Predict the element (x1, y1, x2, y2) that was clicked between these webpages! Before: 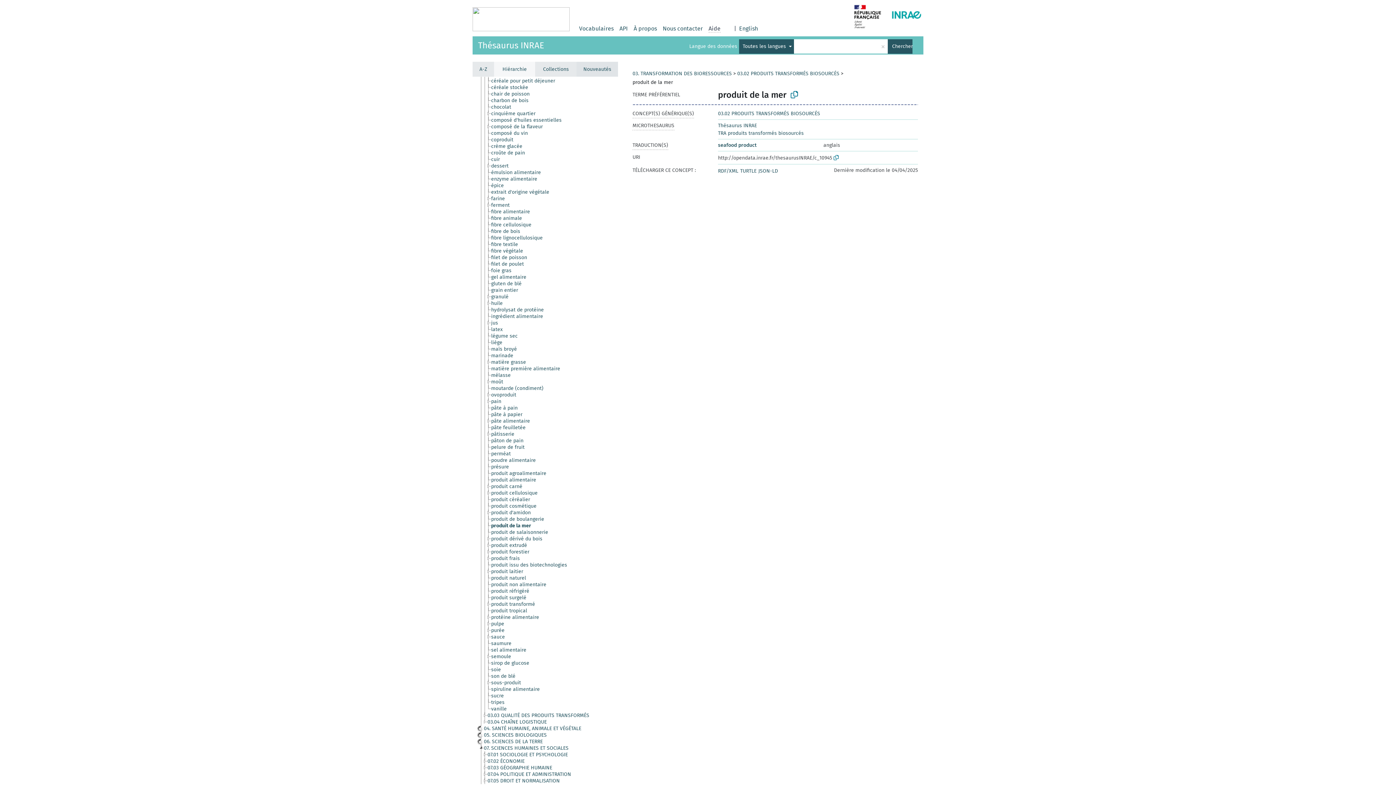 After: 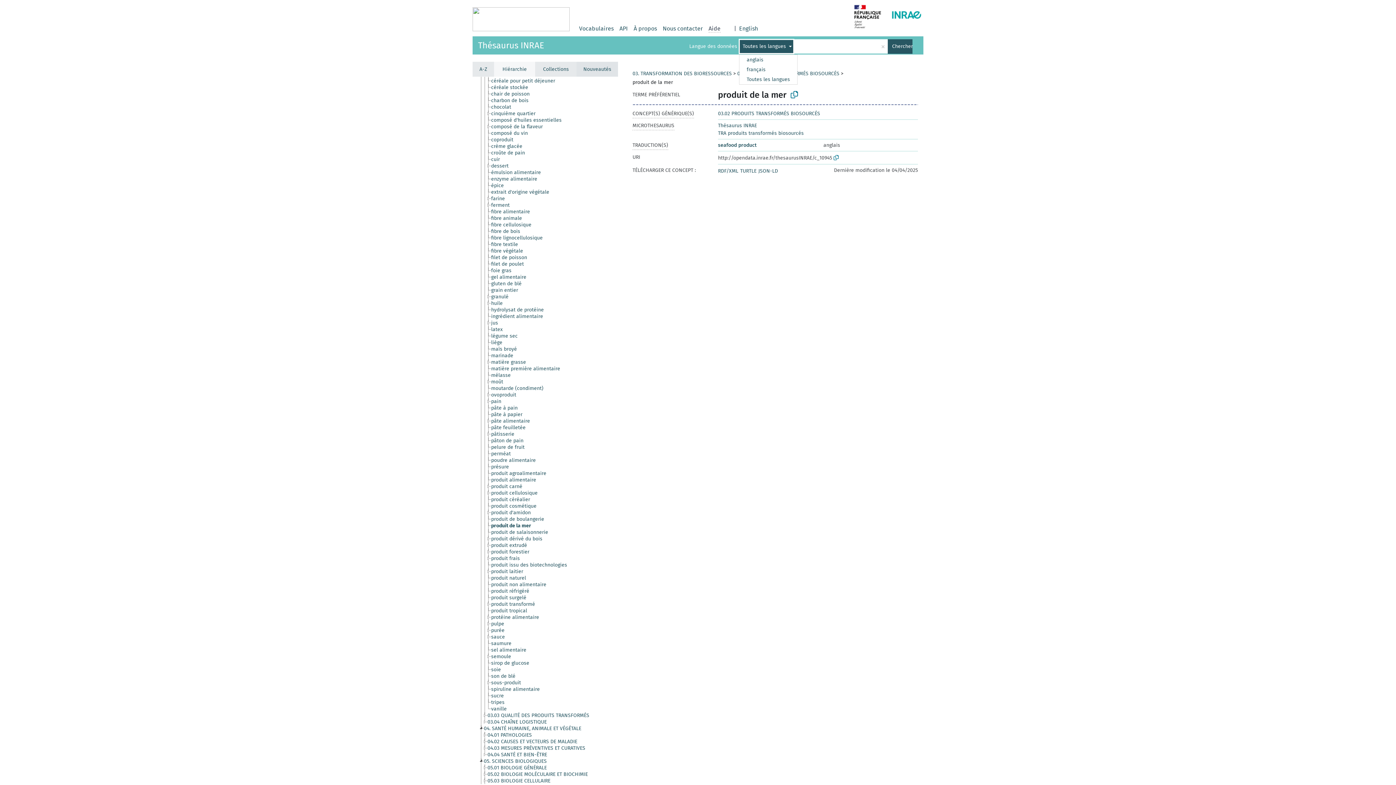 Action: label: Toutes les langues  bbox: (739, 39, 794, 53)